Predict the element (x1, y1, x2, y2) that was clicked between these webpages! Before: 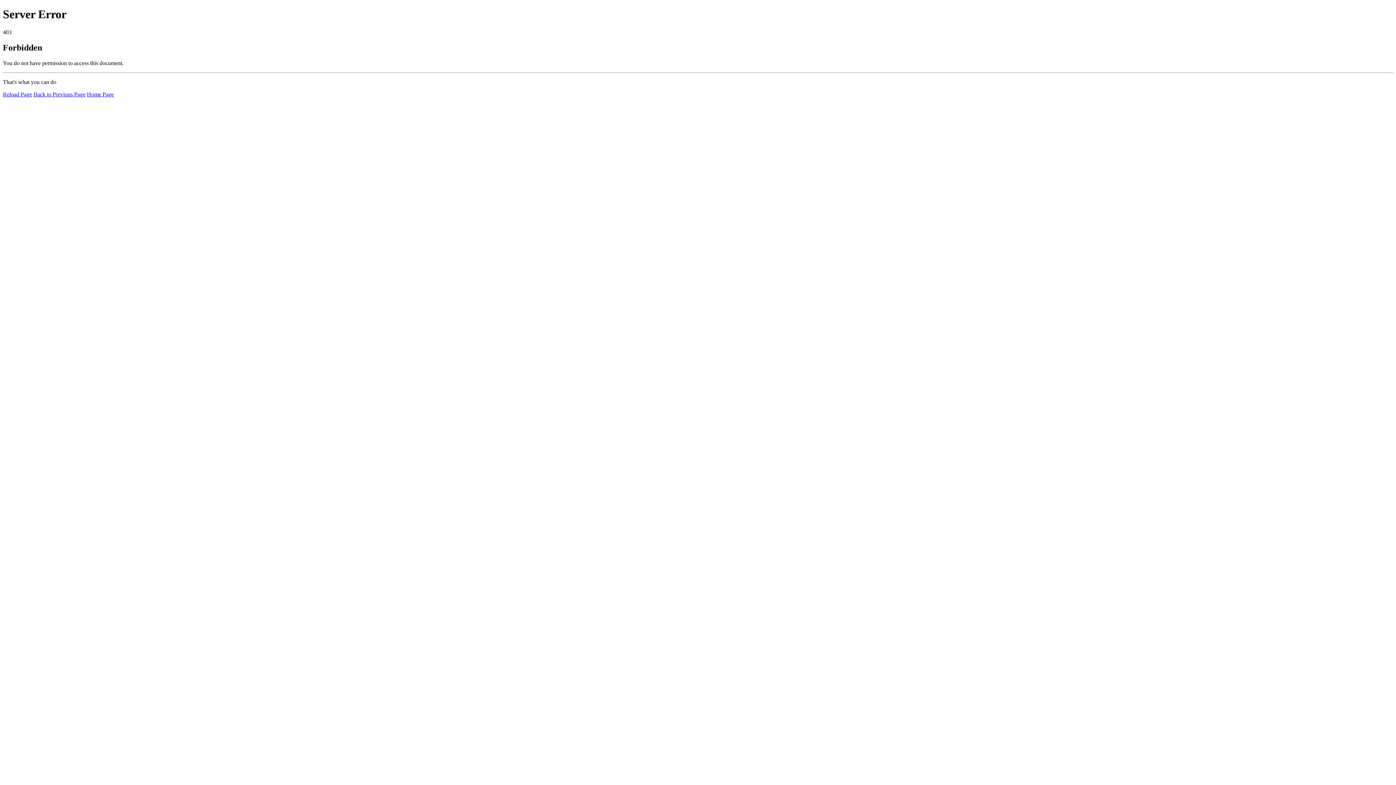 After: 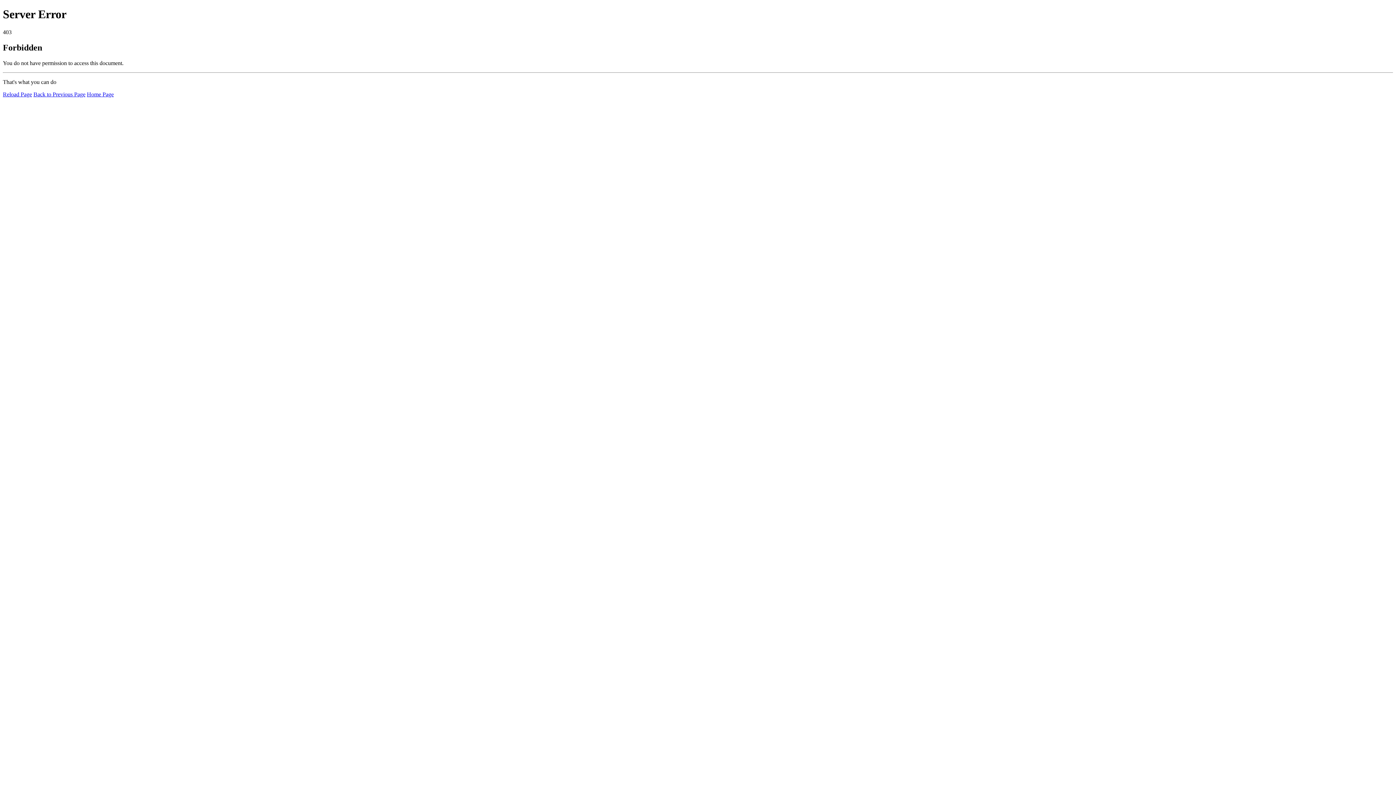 Action: bbox: (86, 91, 113, 97) label: Home Page